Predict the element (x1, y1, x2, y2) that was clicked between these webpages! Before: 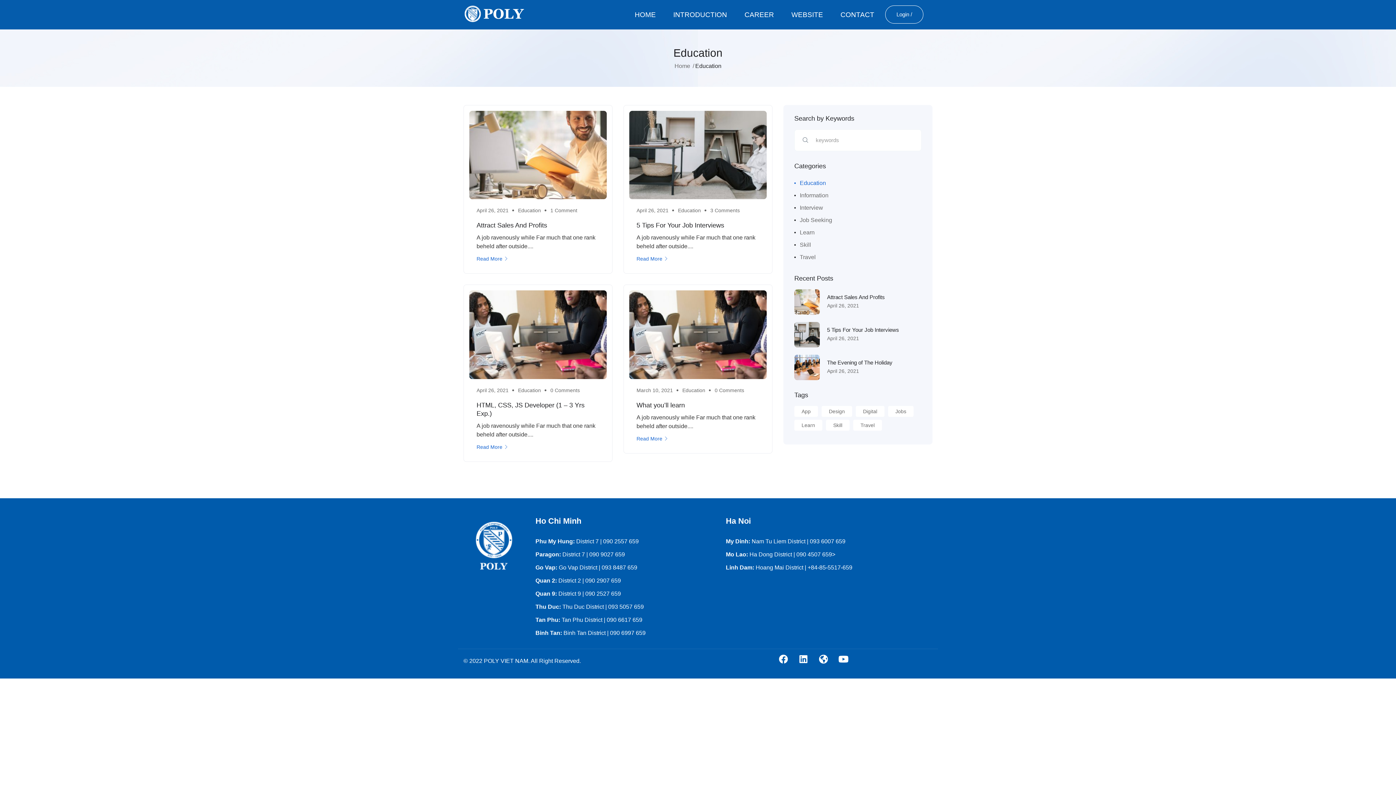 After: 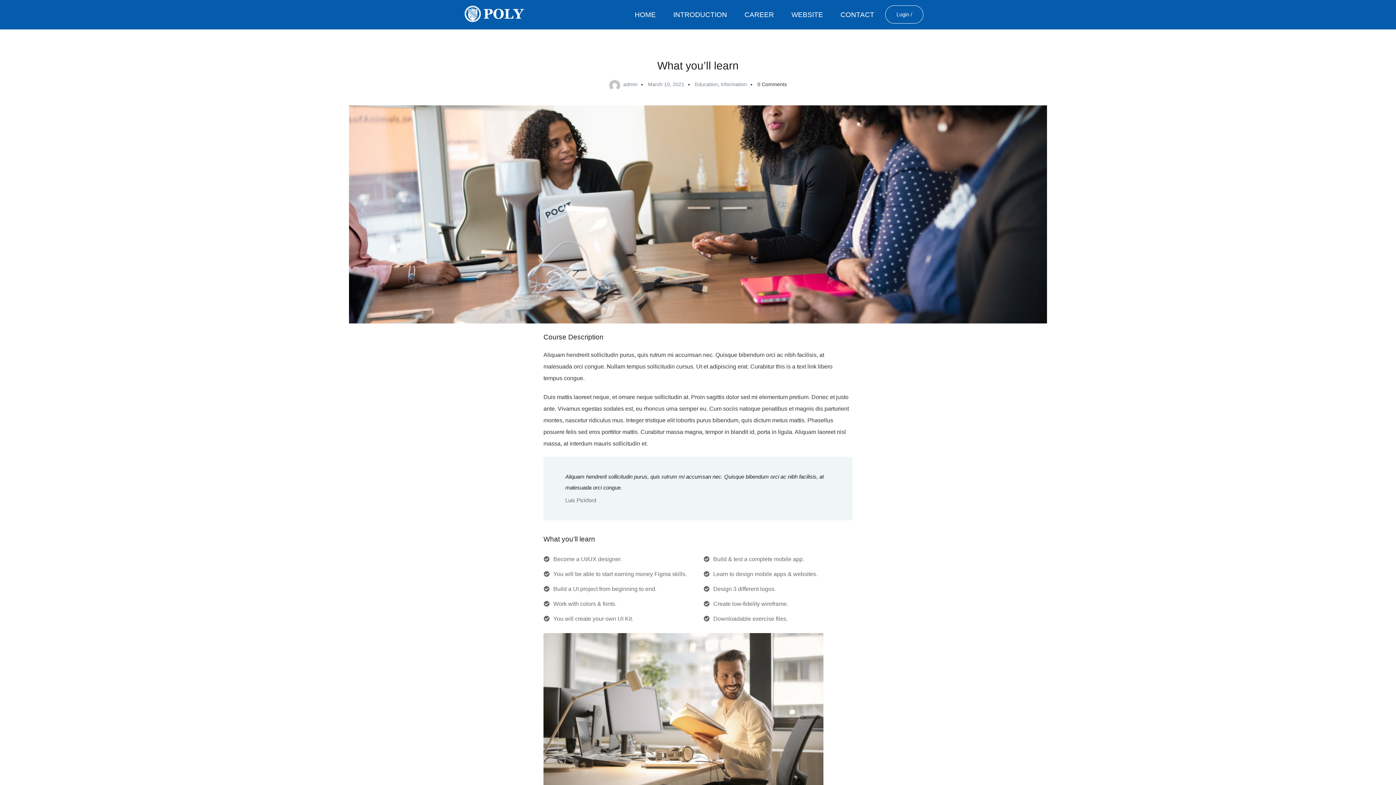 Action: label: Read More bbox: (636, 434, 668, 443)